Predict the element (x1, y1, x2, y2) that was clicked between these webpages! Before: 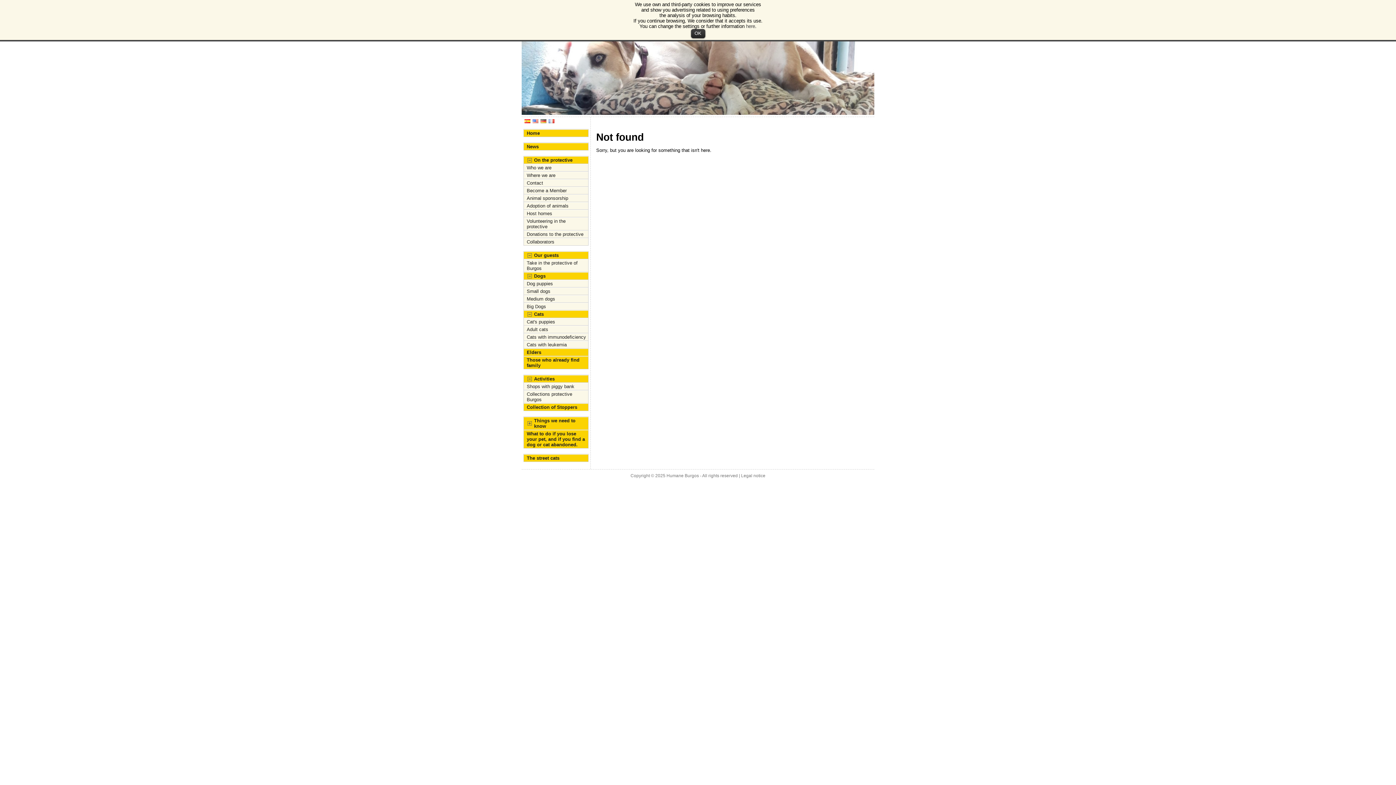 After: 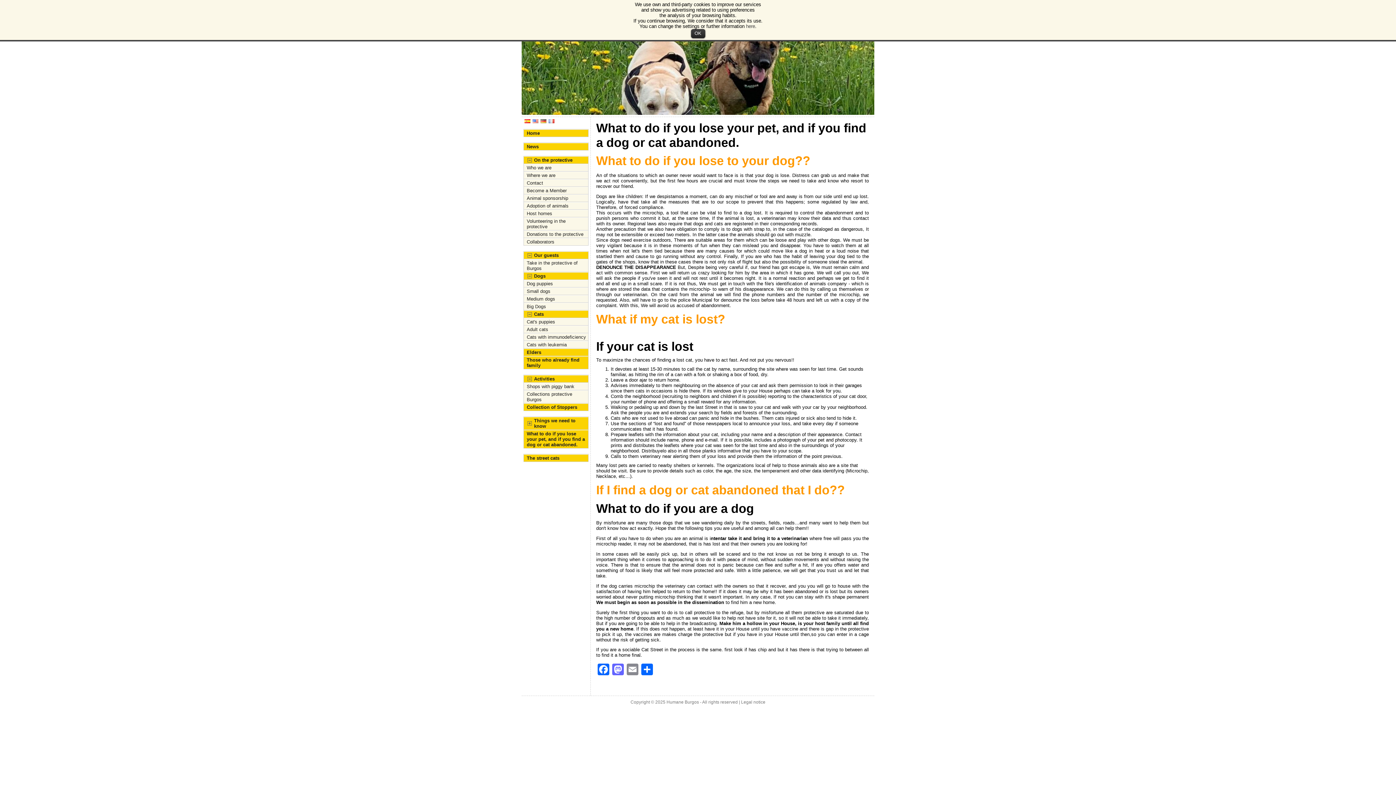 Action: bbox: (524, 430, 588, 448) label: What to do if you lose your pet, and if you find a dog or cat abandoned.